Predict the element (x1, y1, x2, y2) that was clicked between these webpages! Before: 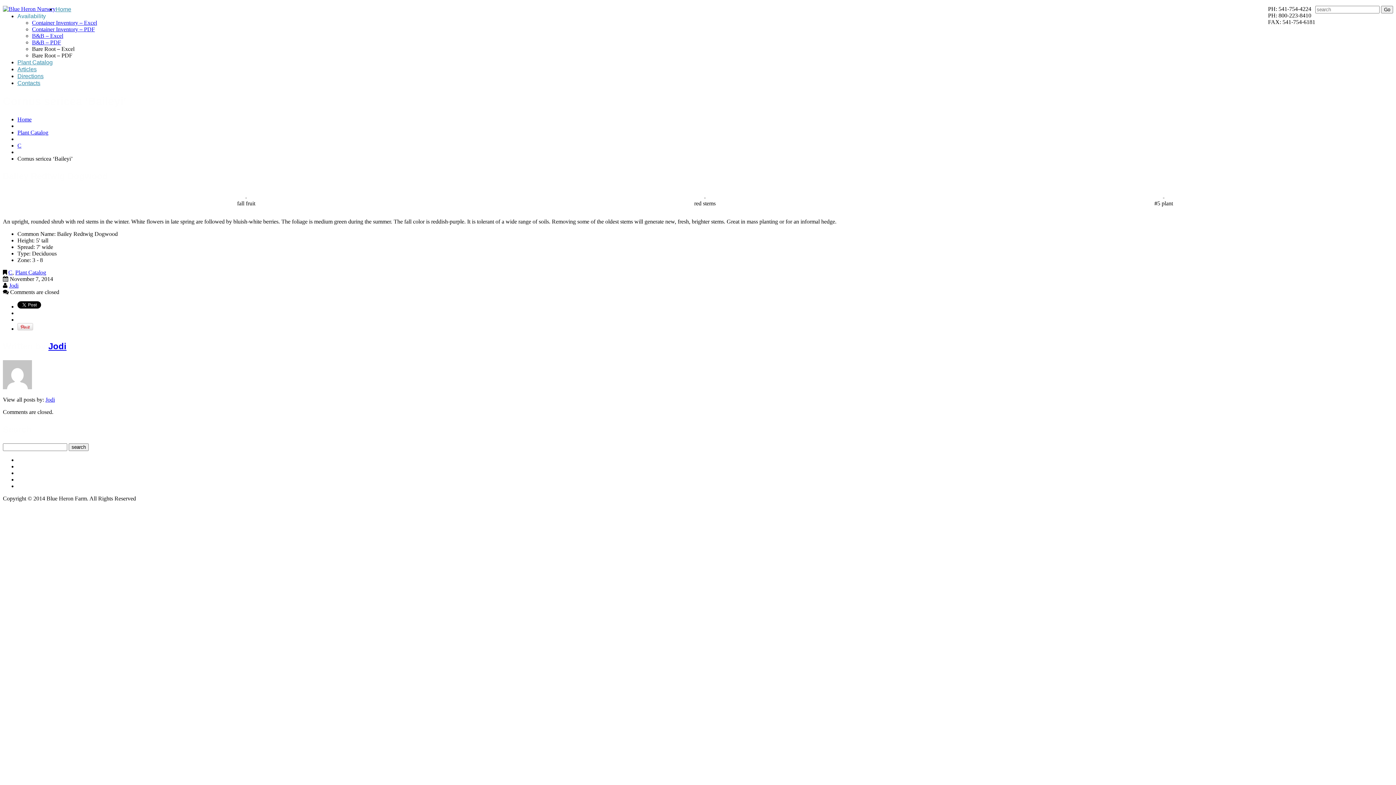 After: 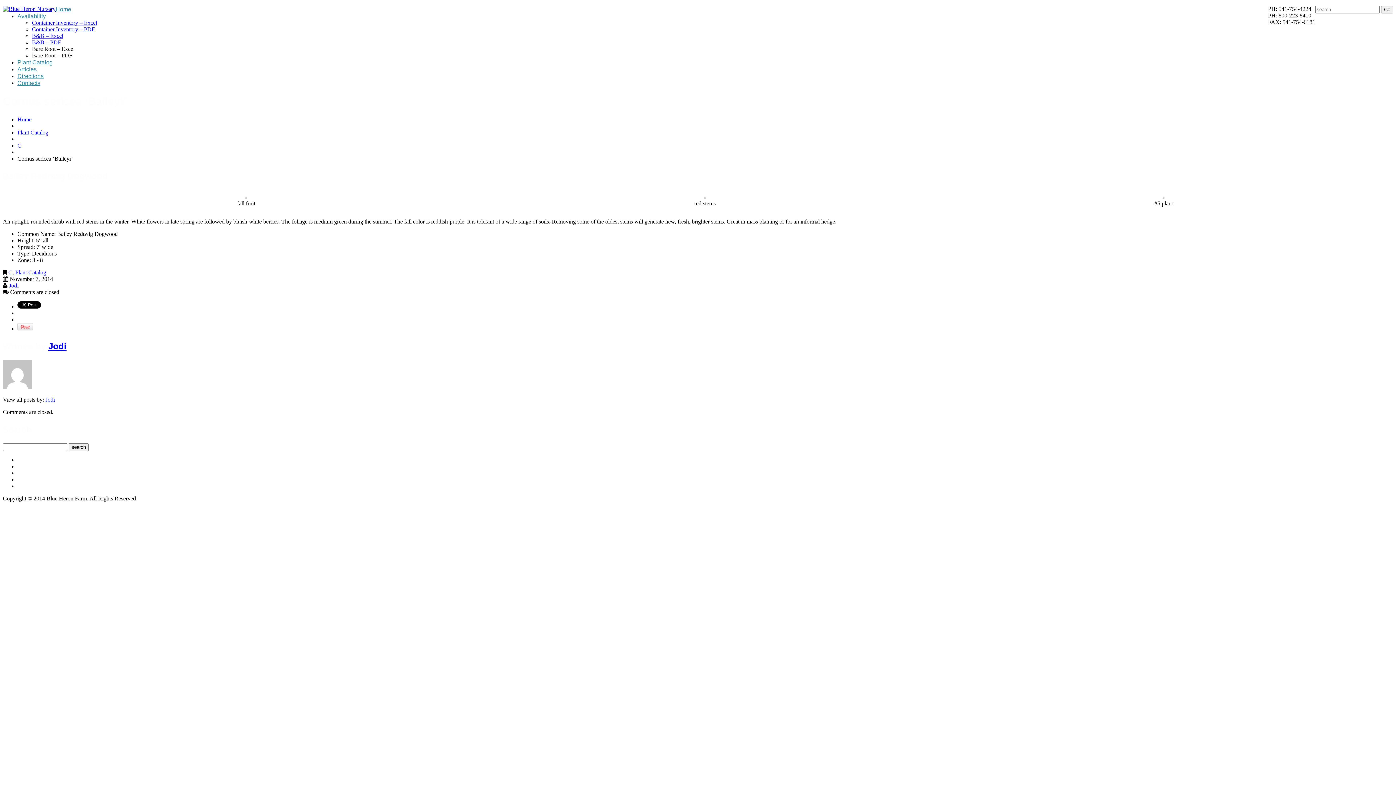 Action: label: Bare Root – PDF bbox: (32, 52, 72, 58)